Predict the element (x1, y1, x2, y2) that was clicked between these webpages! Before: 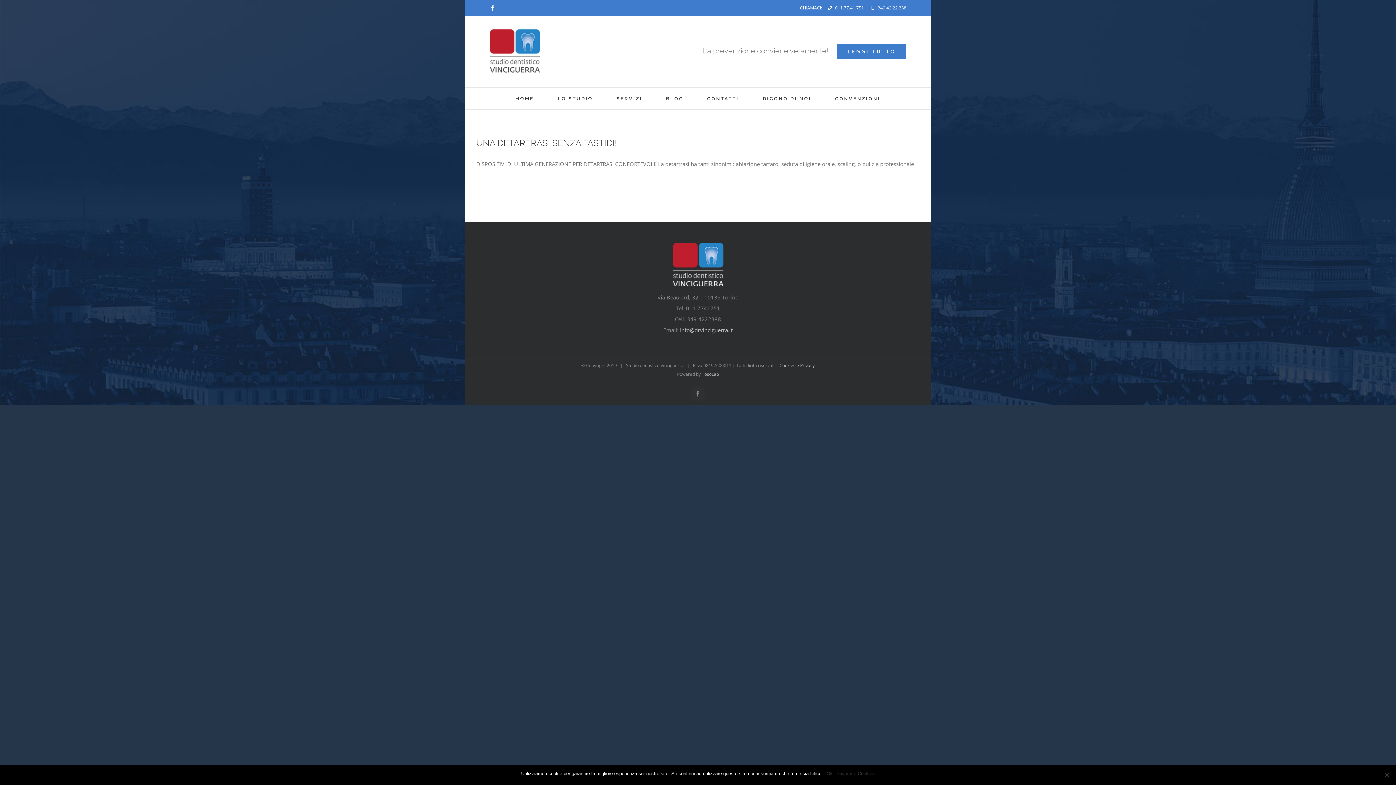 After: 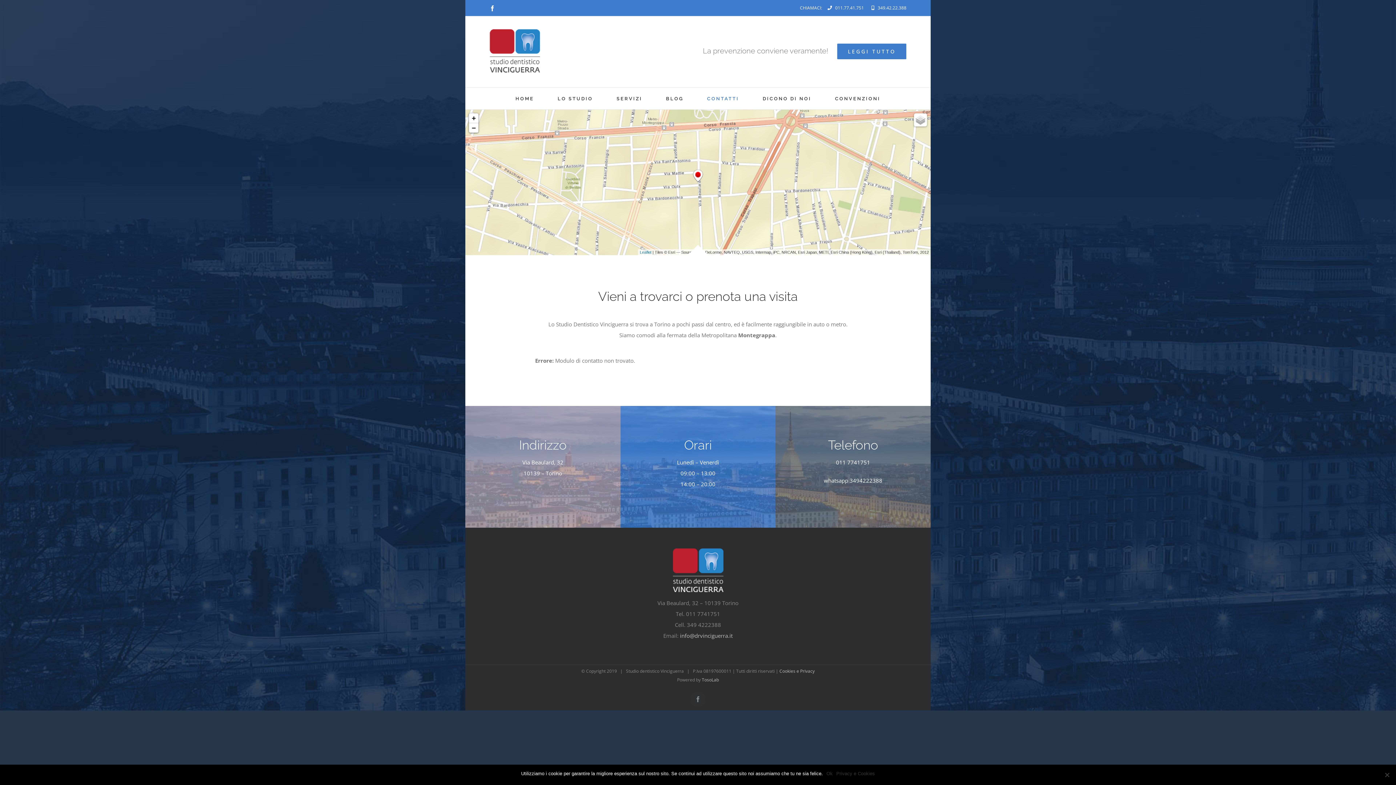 Action: bbox: (707, 87, 739, 109) label: CONTATTI